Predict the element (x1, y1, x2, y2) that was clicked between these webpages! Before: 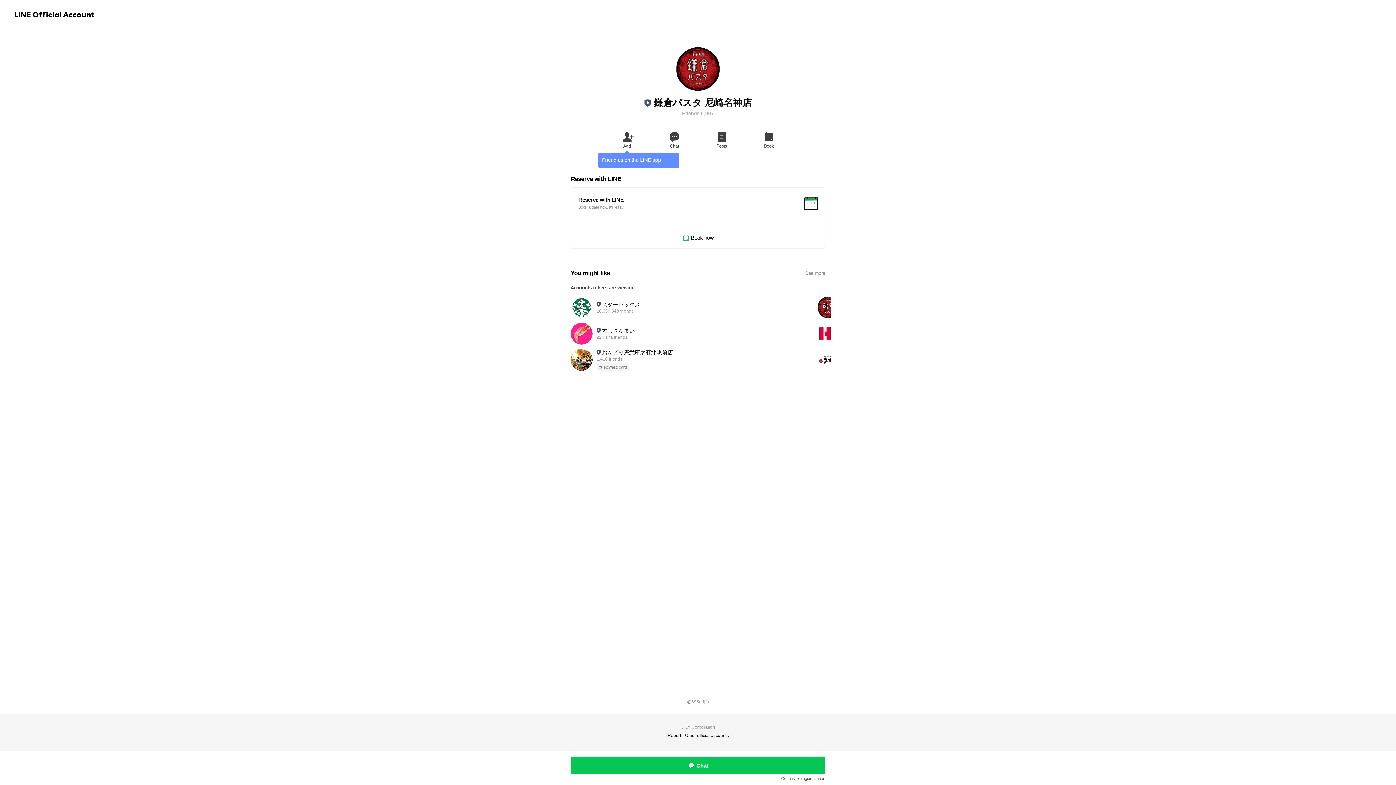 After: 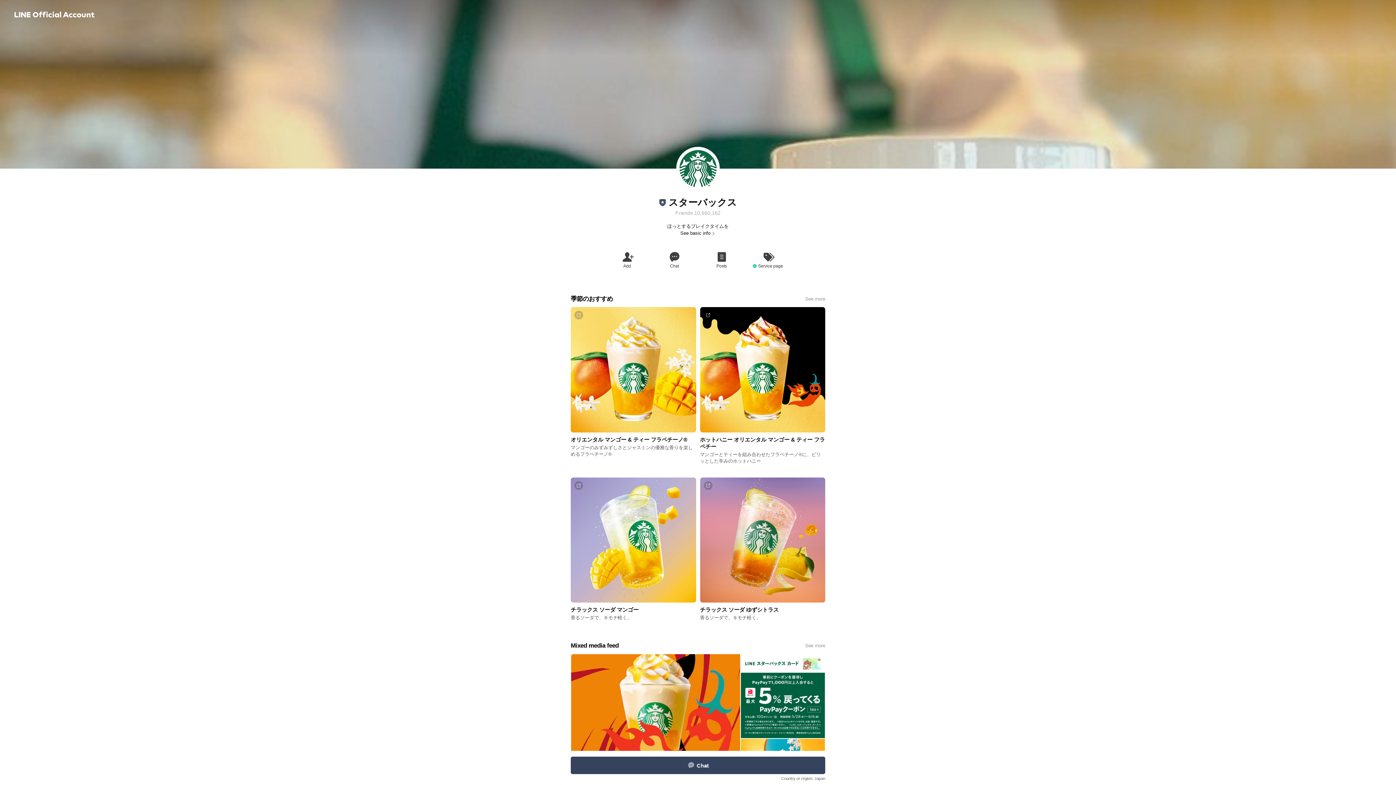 Action: label: スターバックス
10,659,840 friends bbox: (570, 294, 800, 320)